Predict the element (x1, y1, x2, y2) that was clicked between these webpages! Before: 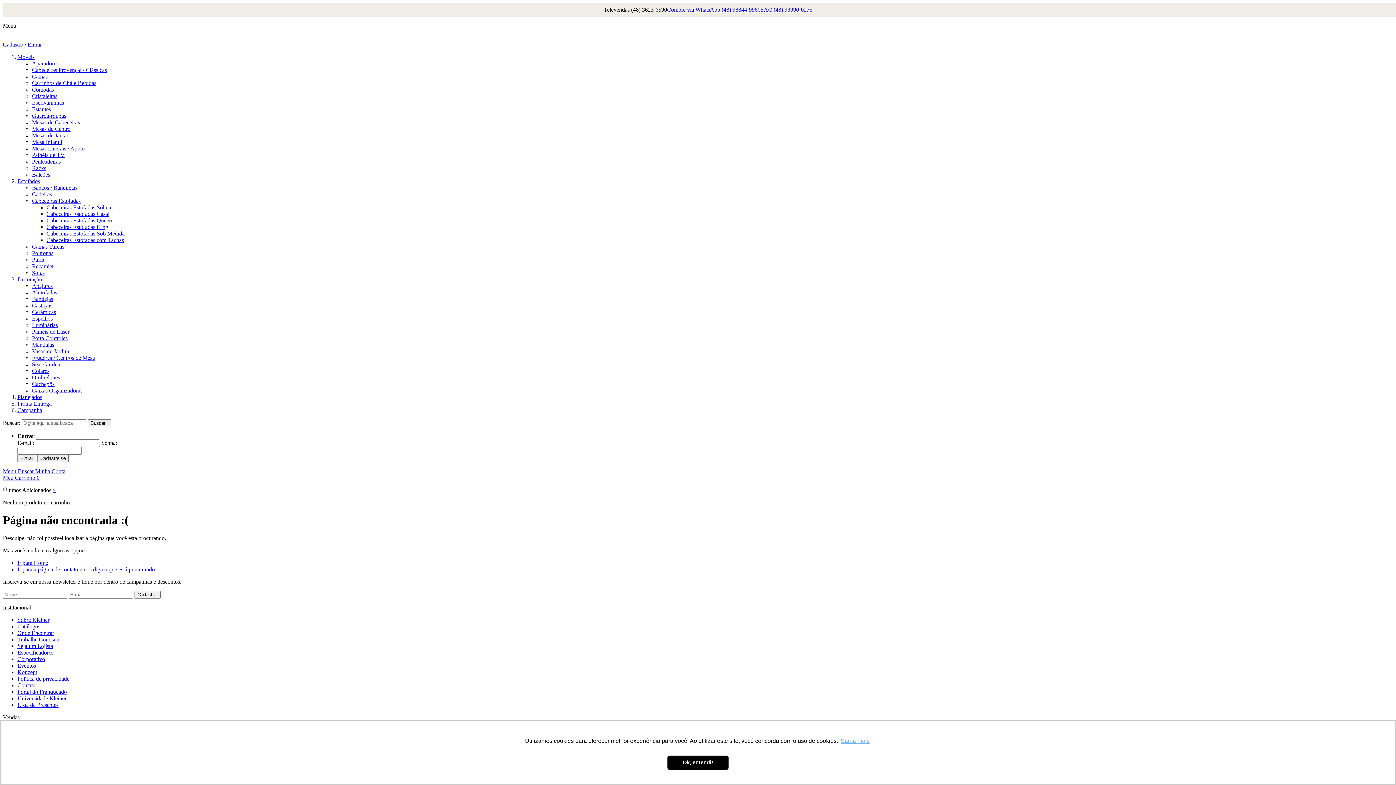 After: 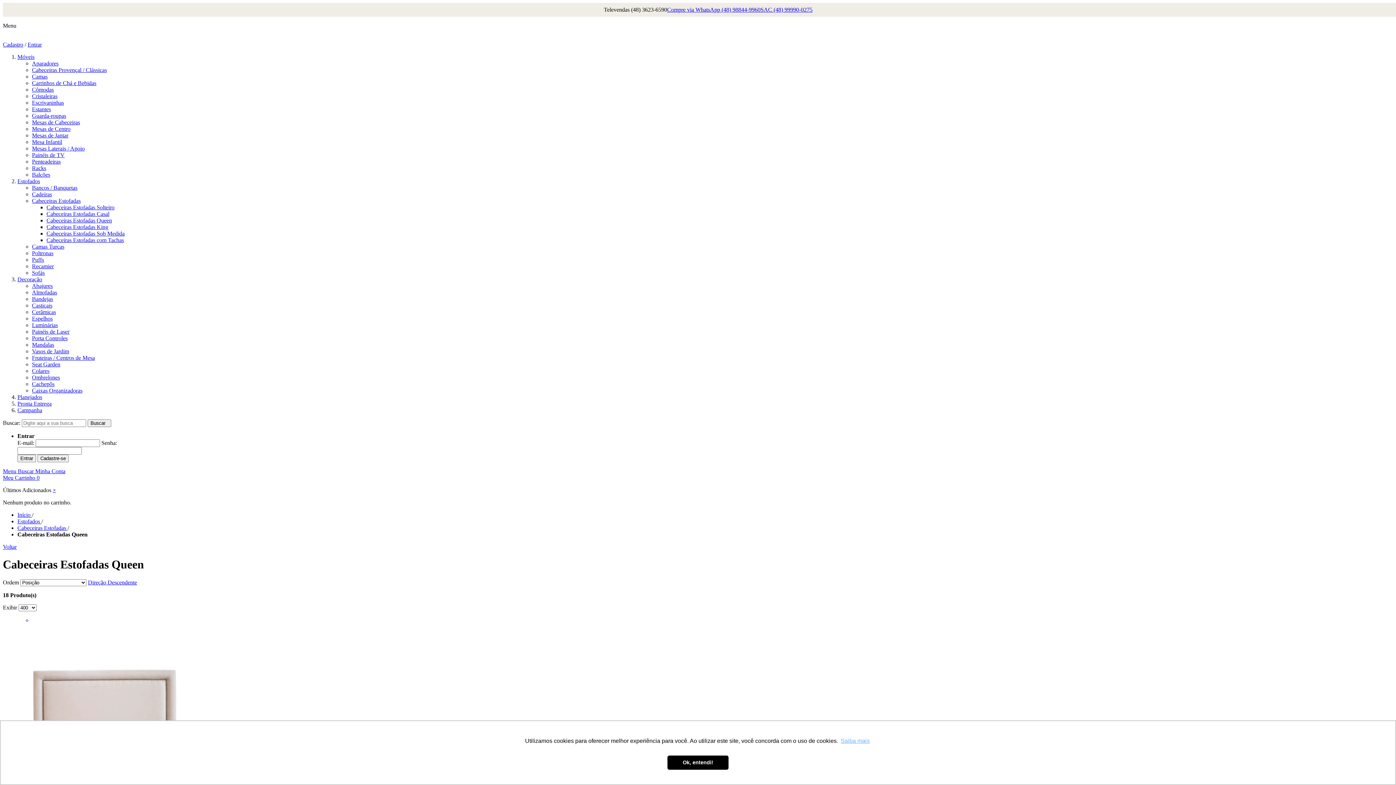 Action: label: Cabeceiras Estofadas Queen bbox: (46, 217, 112, 223)